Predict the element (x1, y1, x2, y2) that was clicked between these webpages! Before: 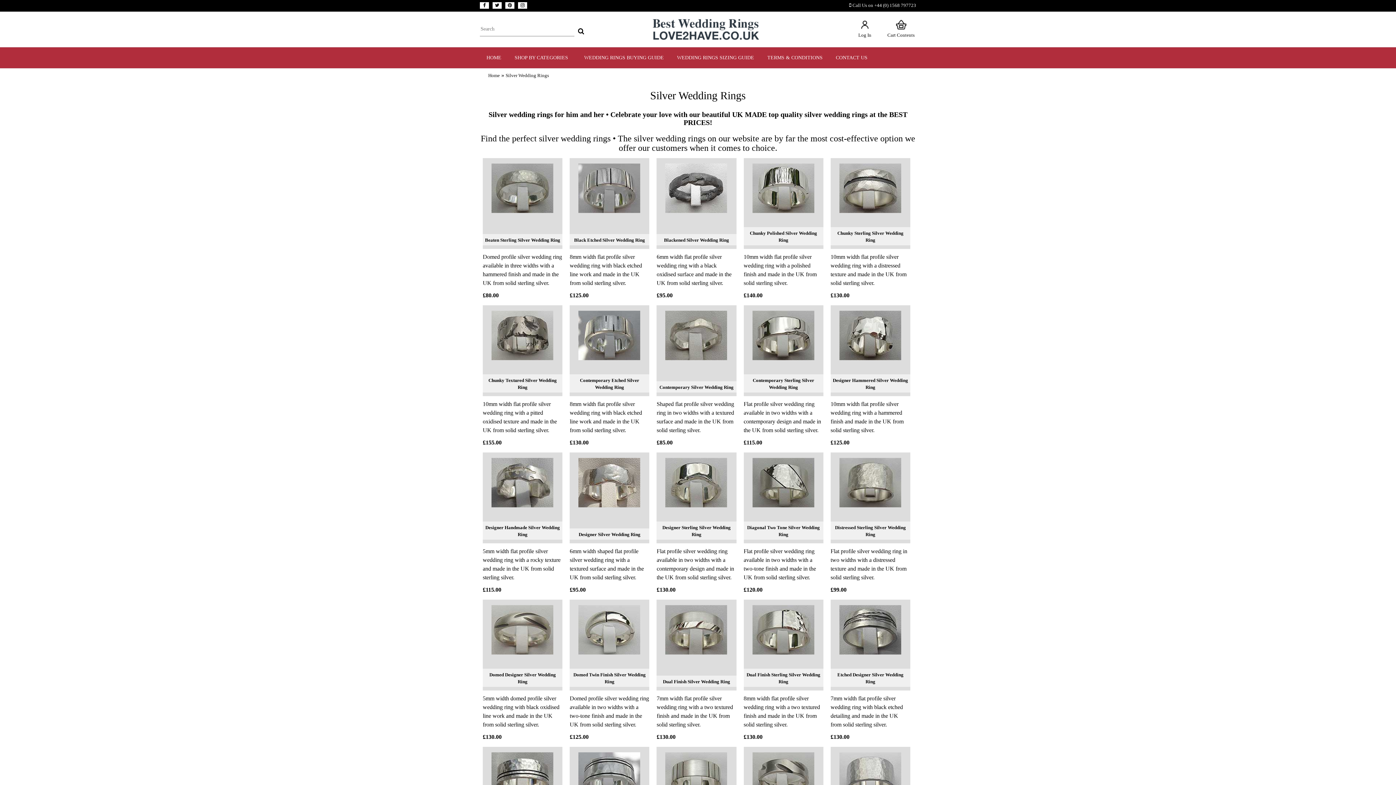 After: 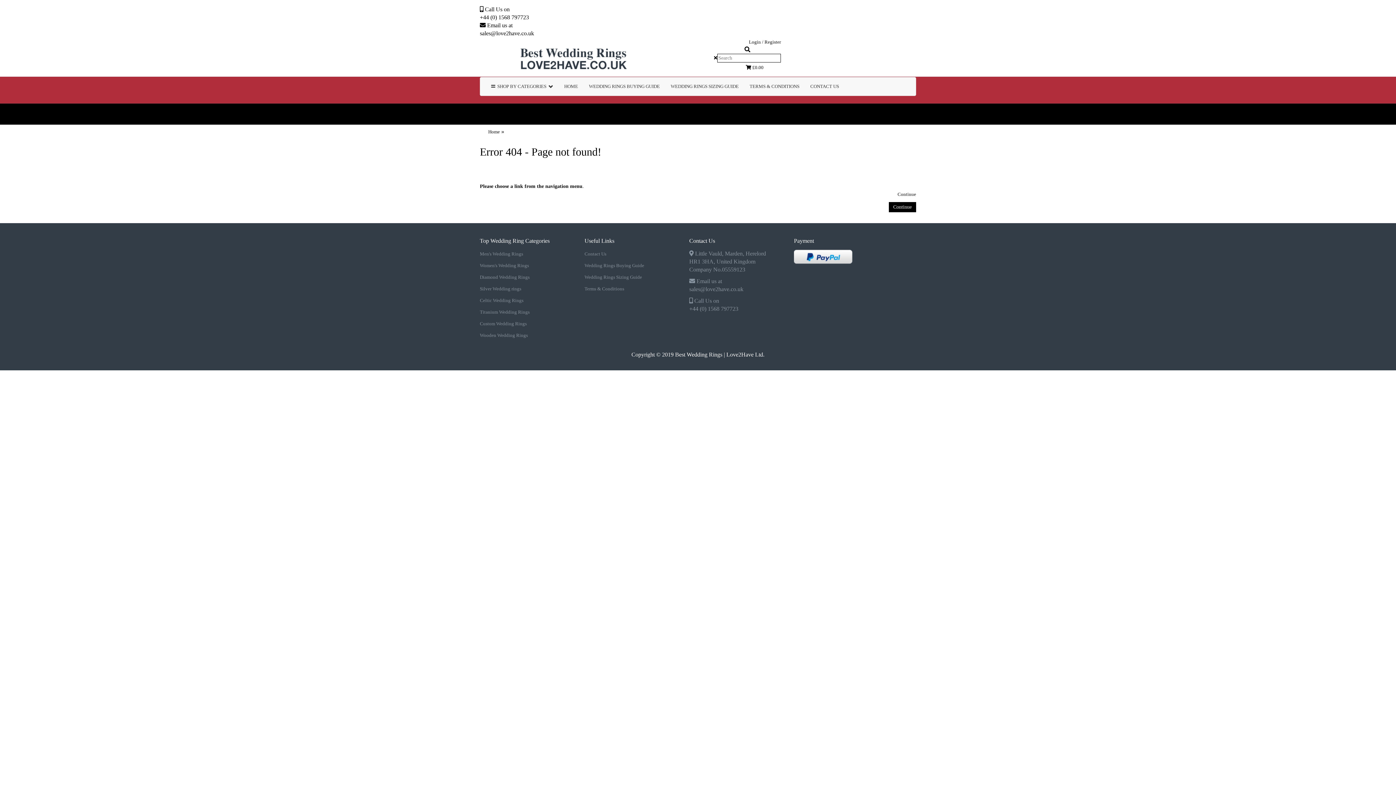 Action: label: TERMS & CONDITIONS bbox: (760, 47, 829, 68)